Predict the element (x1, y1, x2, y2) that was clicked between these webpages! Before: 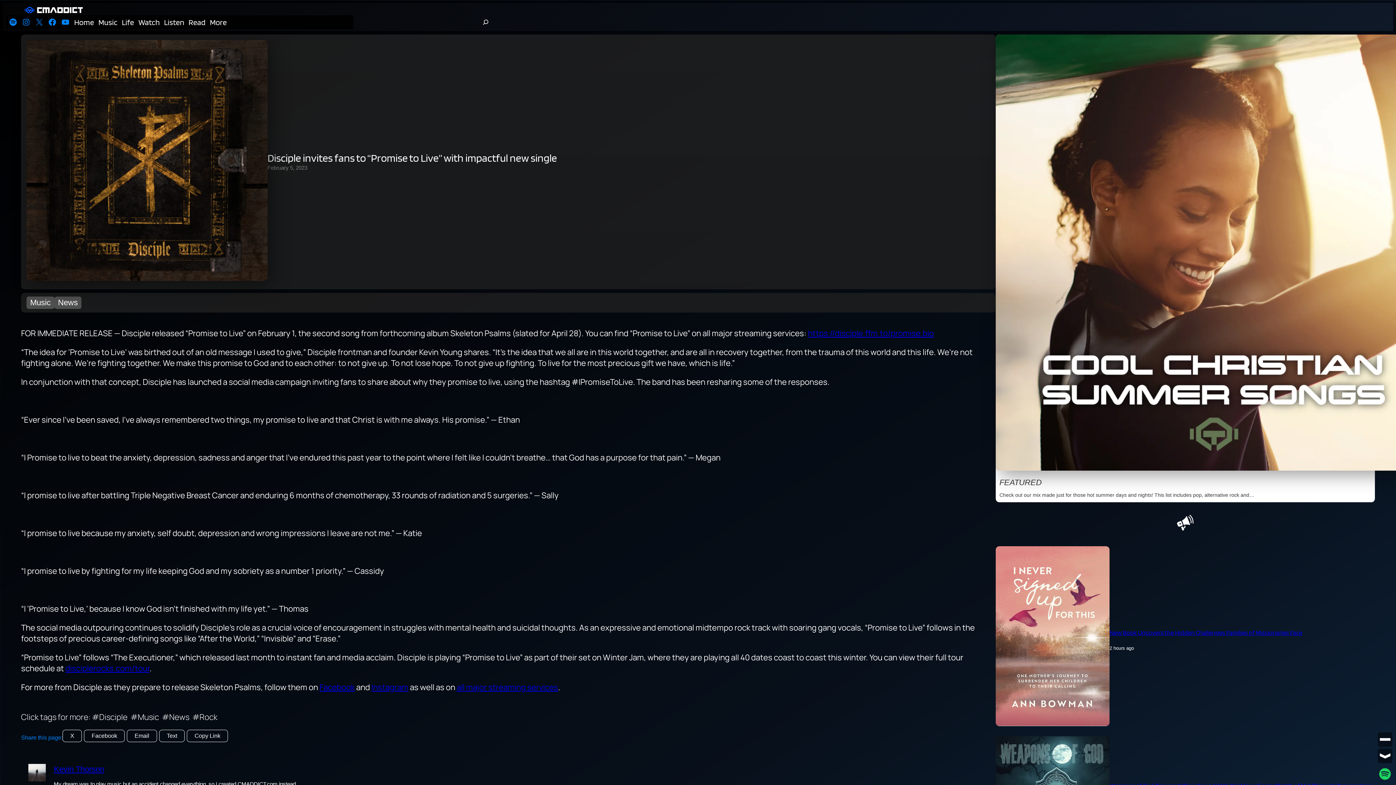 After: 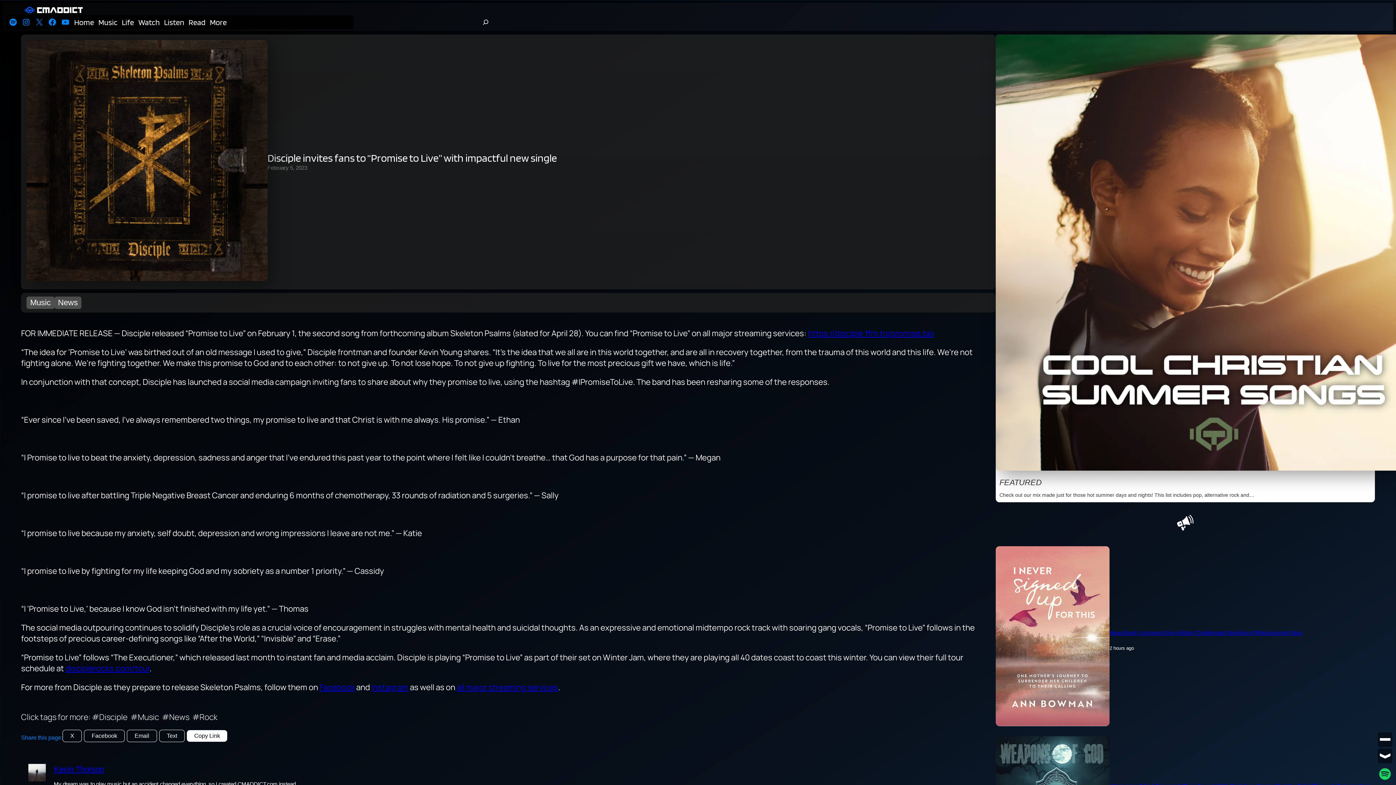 Action: label: Copy Link bbox: (187, 730, 228, 742)